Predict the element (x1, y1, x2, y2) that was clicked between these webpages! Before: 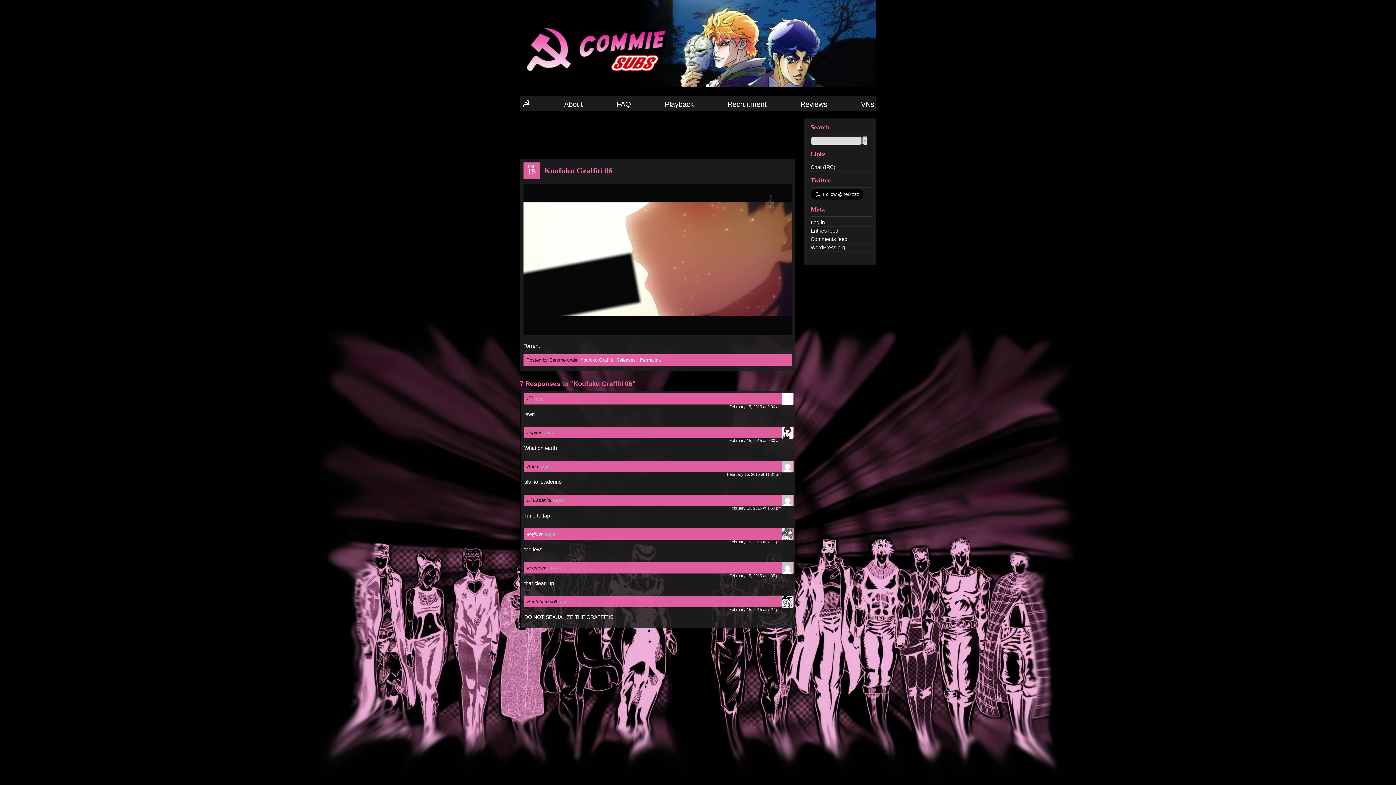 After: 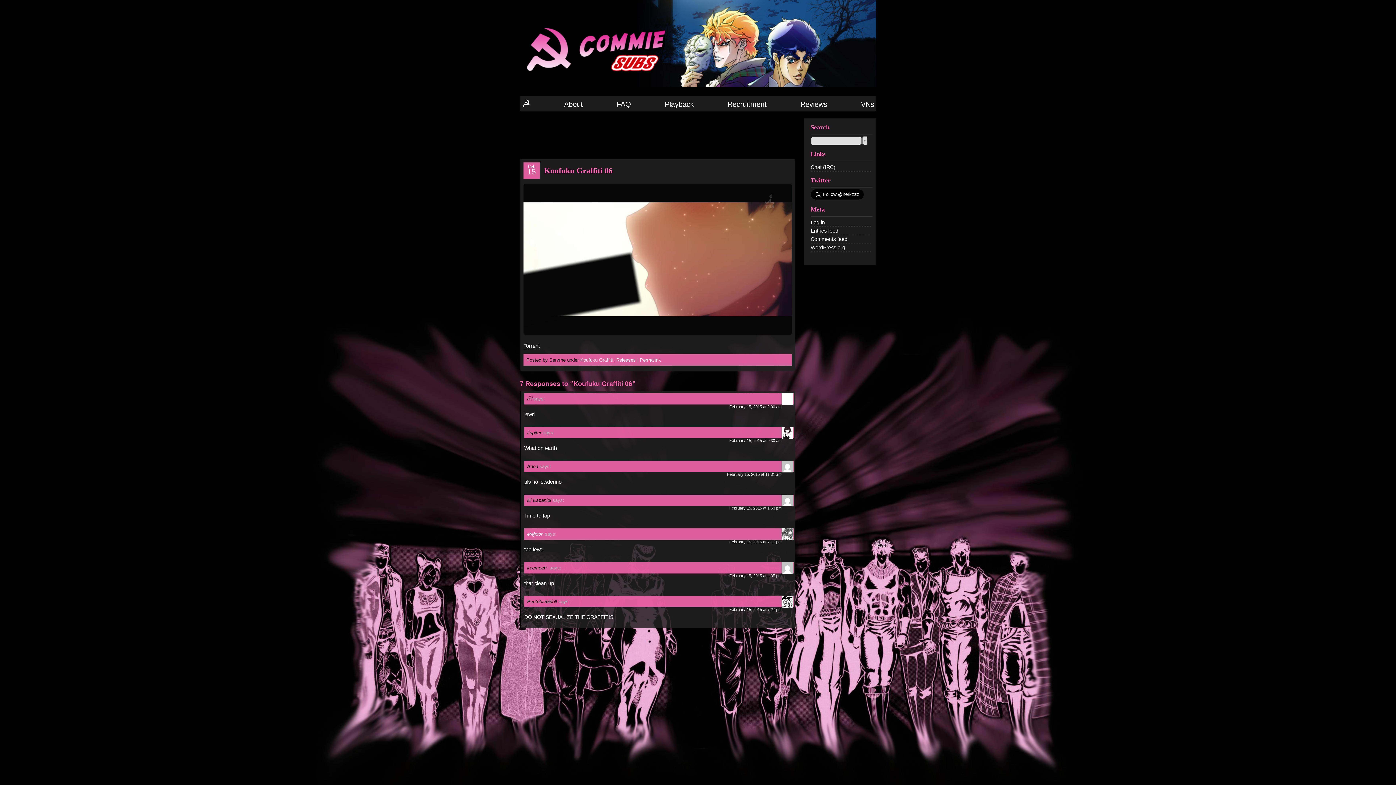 Action: bbox: (640, 357, 661, 362) label: Permalink